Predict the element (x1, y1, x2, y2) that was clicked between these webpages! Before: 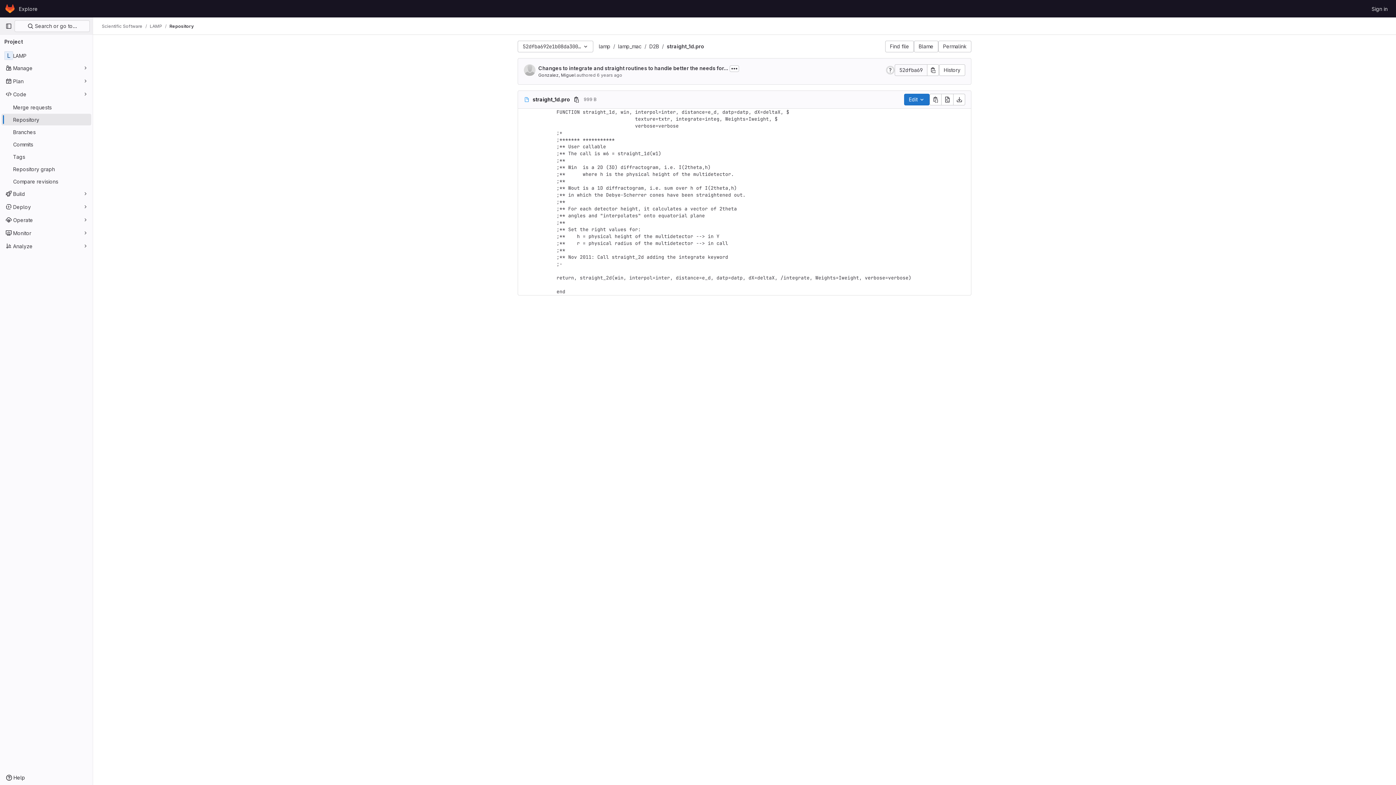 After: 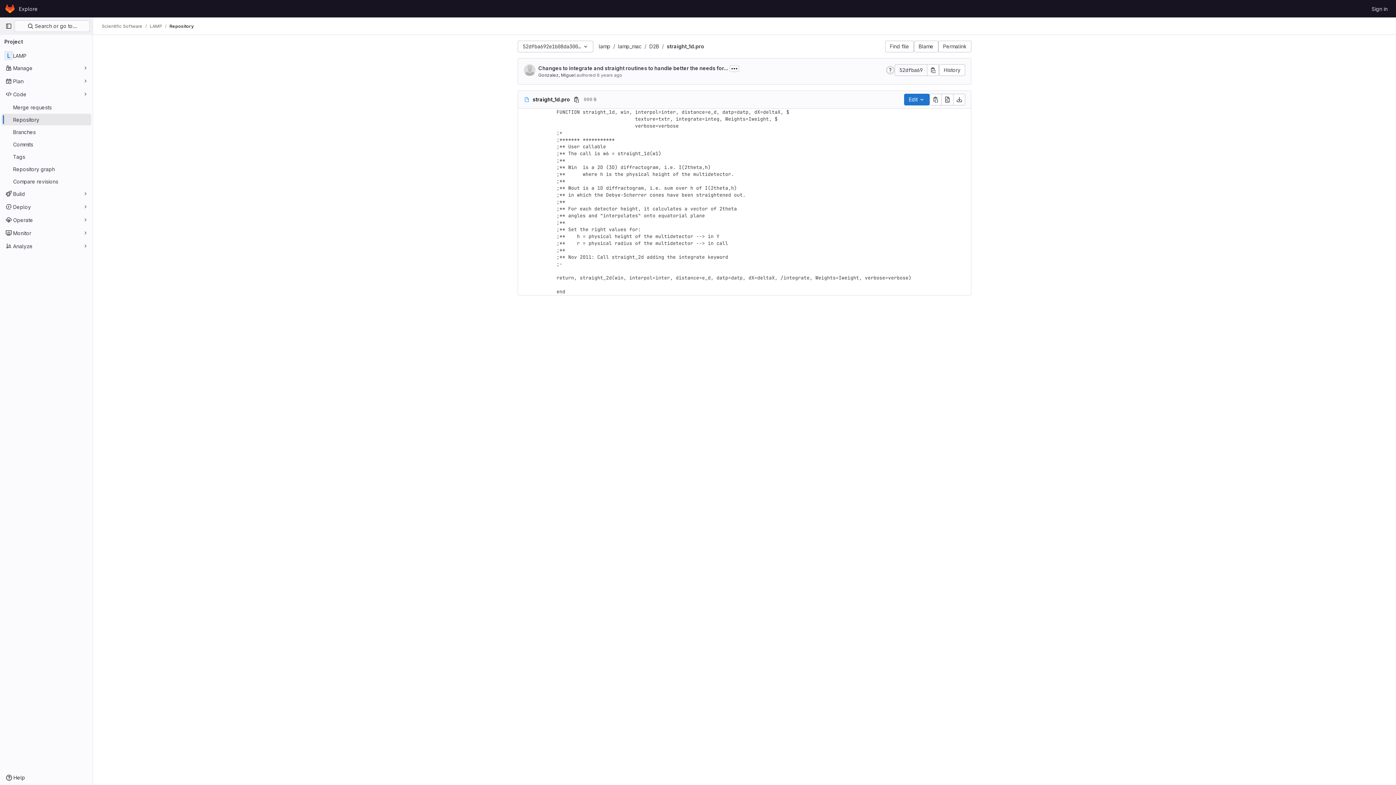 Action: bbox: (169, 23, 193, 29) label: Repository